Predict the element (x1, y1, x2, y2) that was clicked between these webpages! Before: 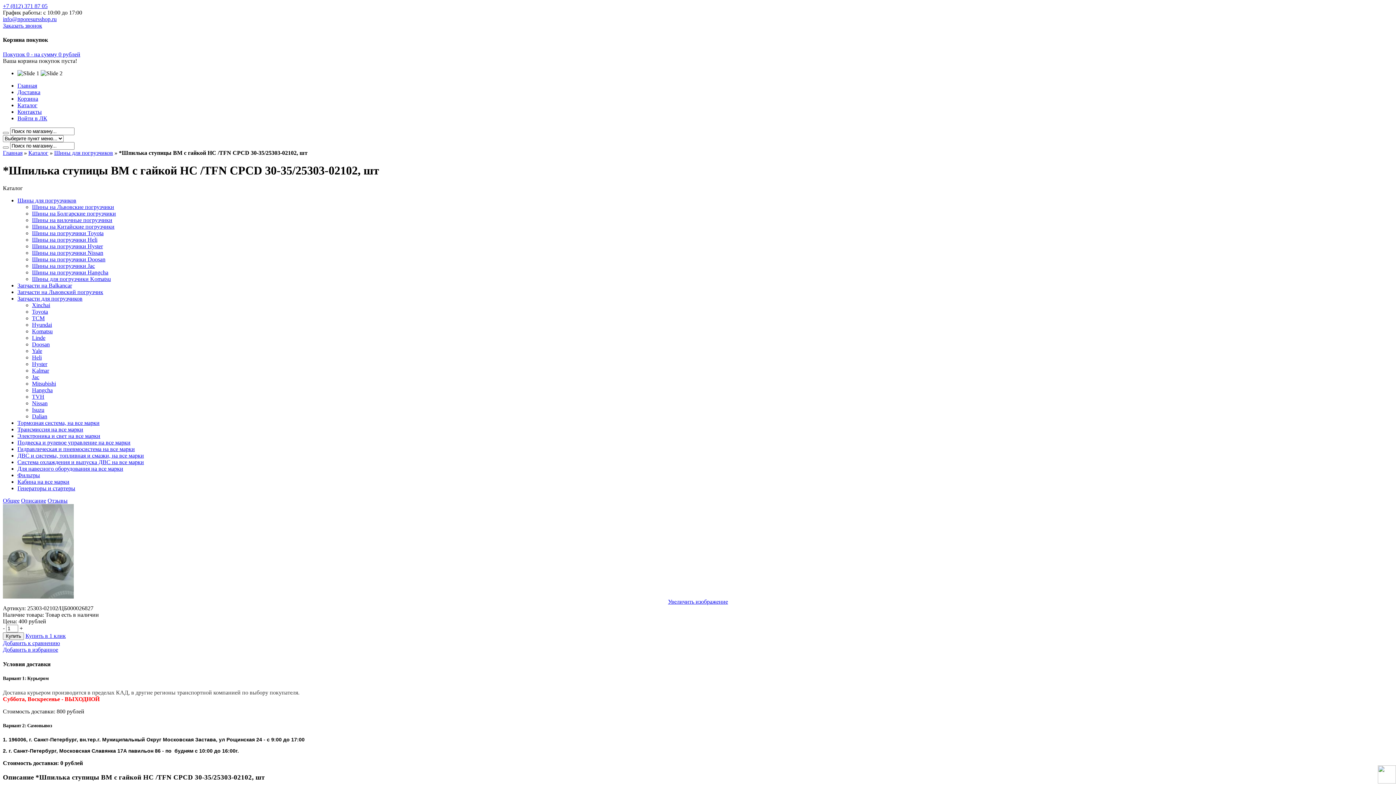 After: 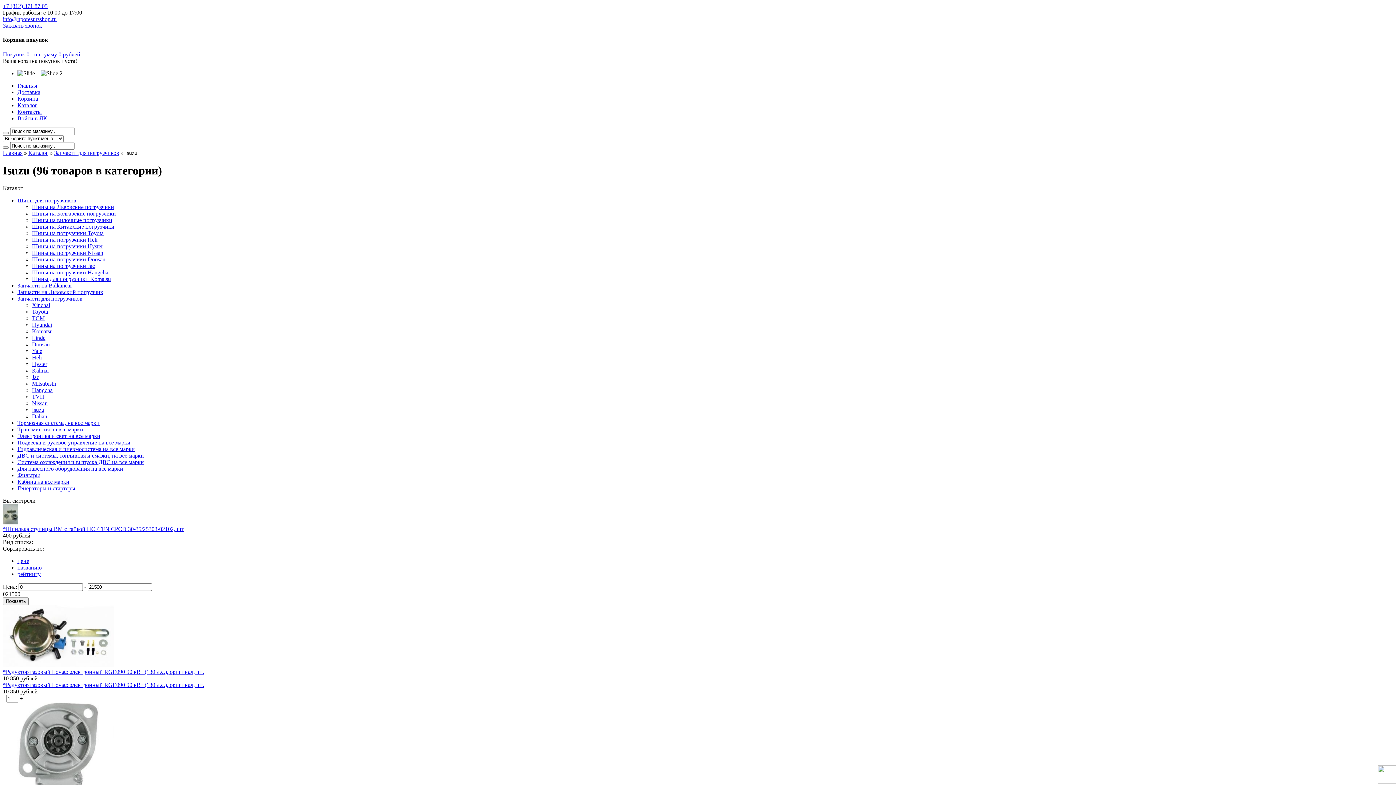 Action: bbox: (32, 407, 44, 413) label: Isuzu